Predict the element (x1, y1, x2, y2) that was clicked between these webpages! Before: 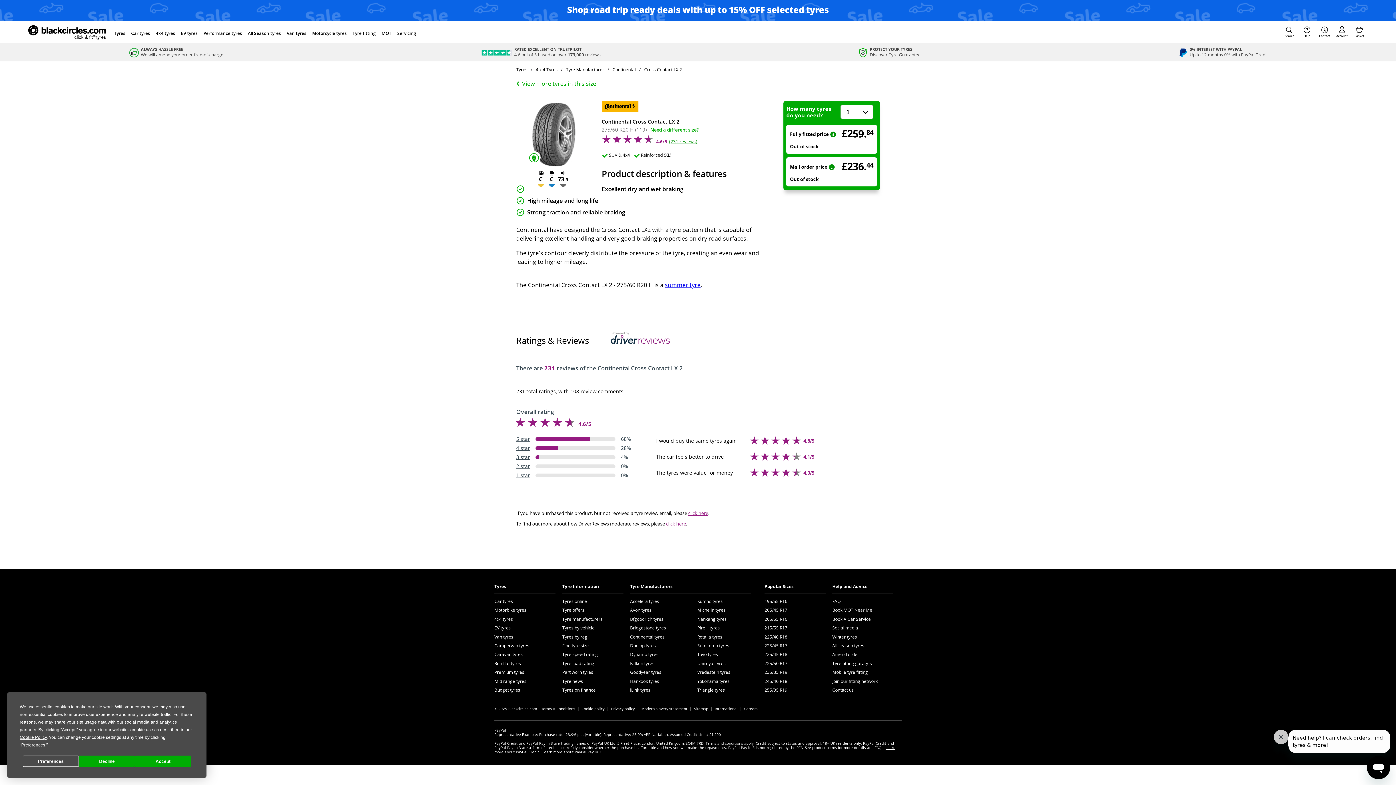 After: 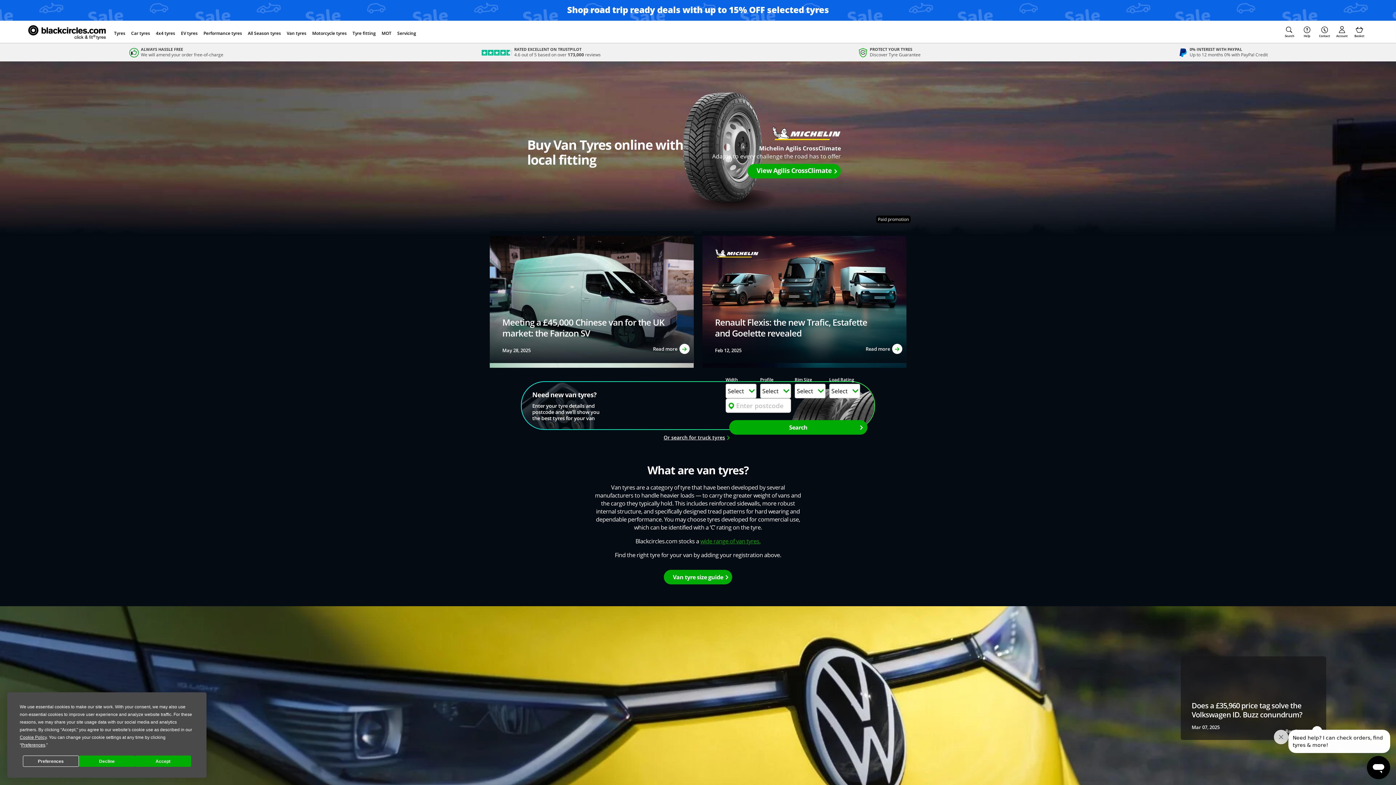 Action: label: Van tyres bbox: (494, 634, 513, 640)